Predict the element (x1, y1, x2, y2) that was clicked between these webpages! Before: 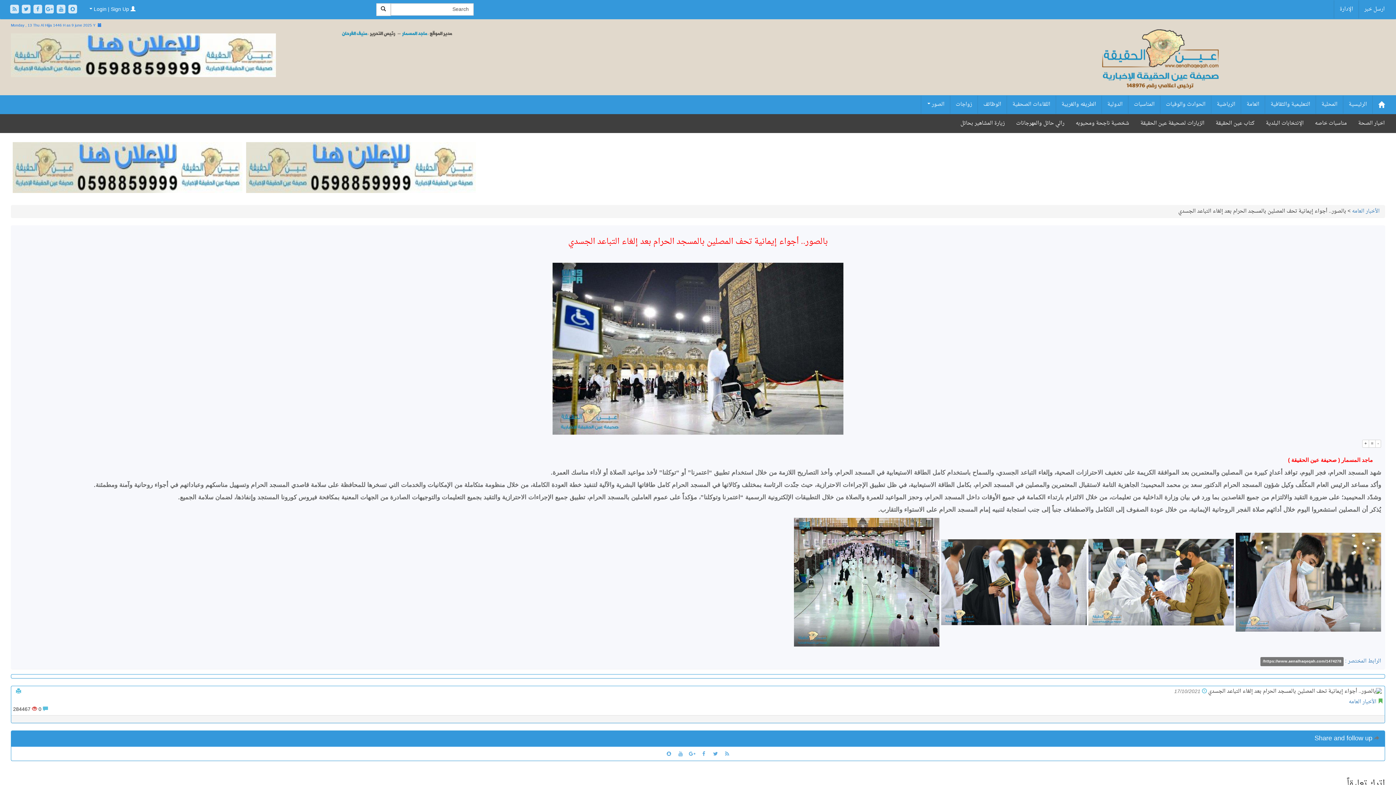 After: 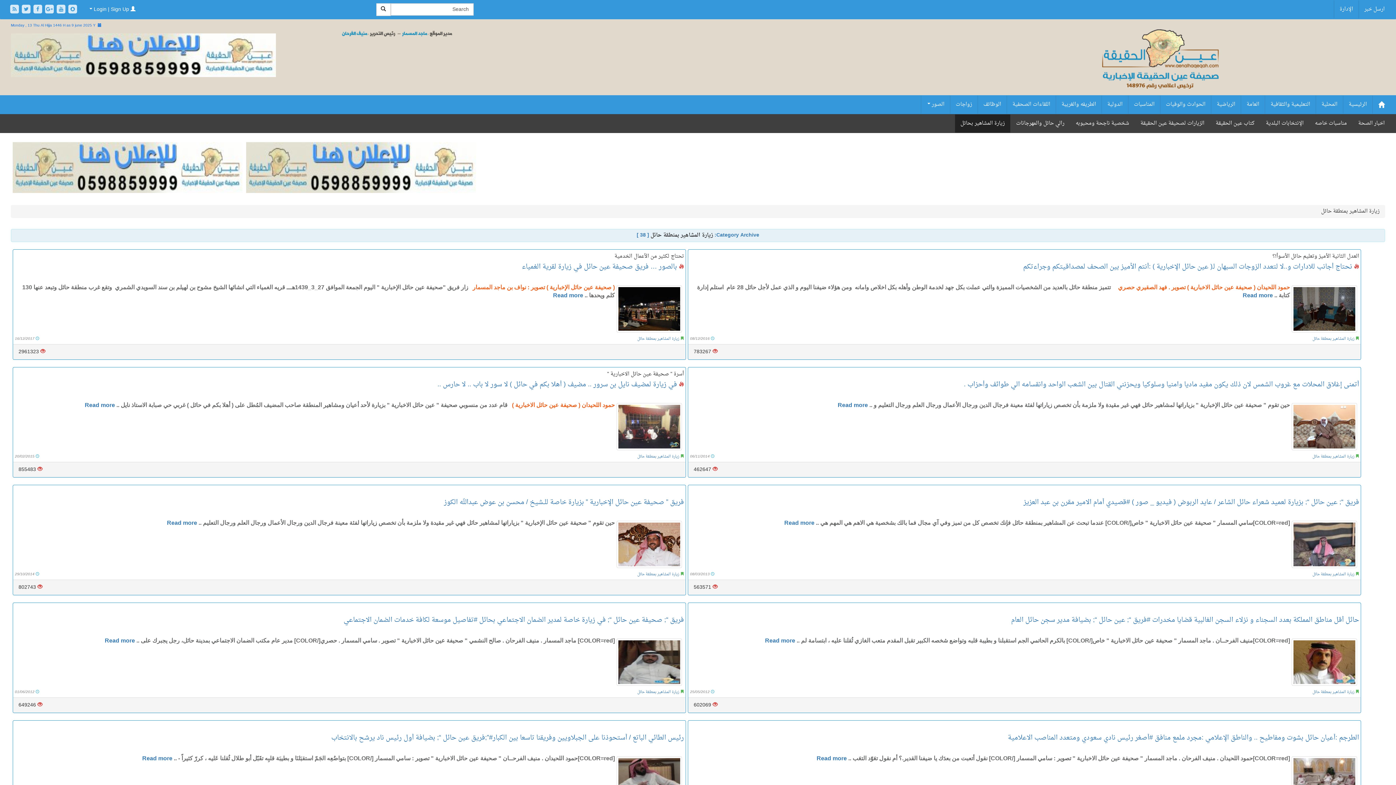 Action: bbox: (955, 114, 1010, 132) label: زيارة المشاهير بحائل